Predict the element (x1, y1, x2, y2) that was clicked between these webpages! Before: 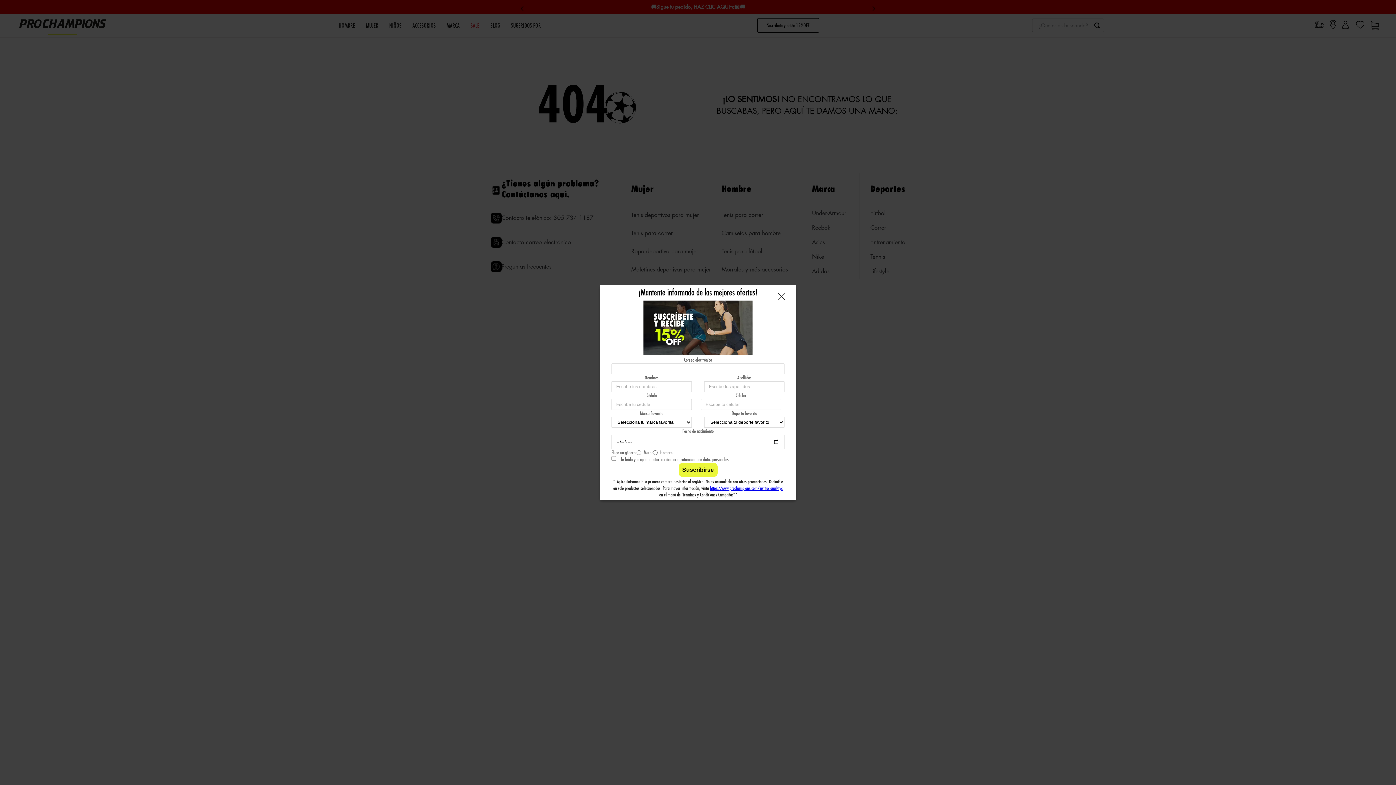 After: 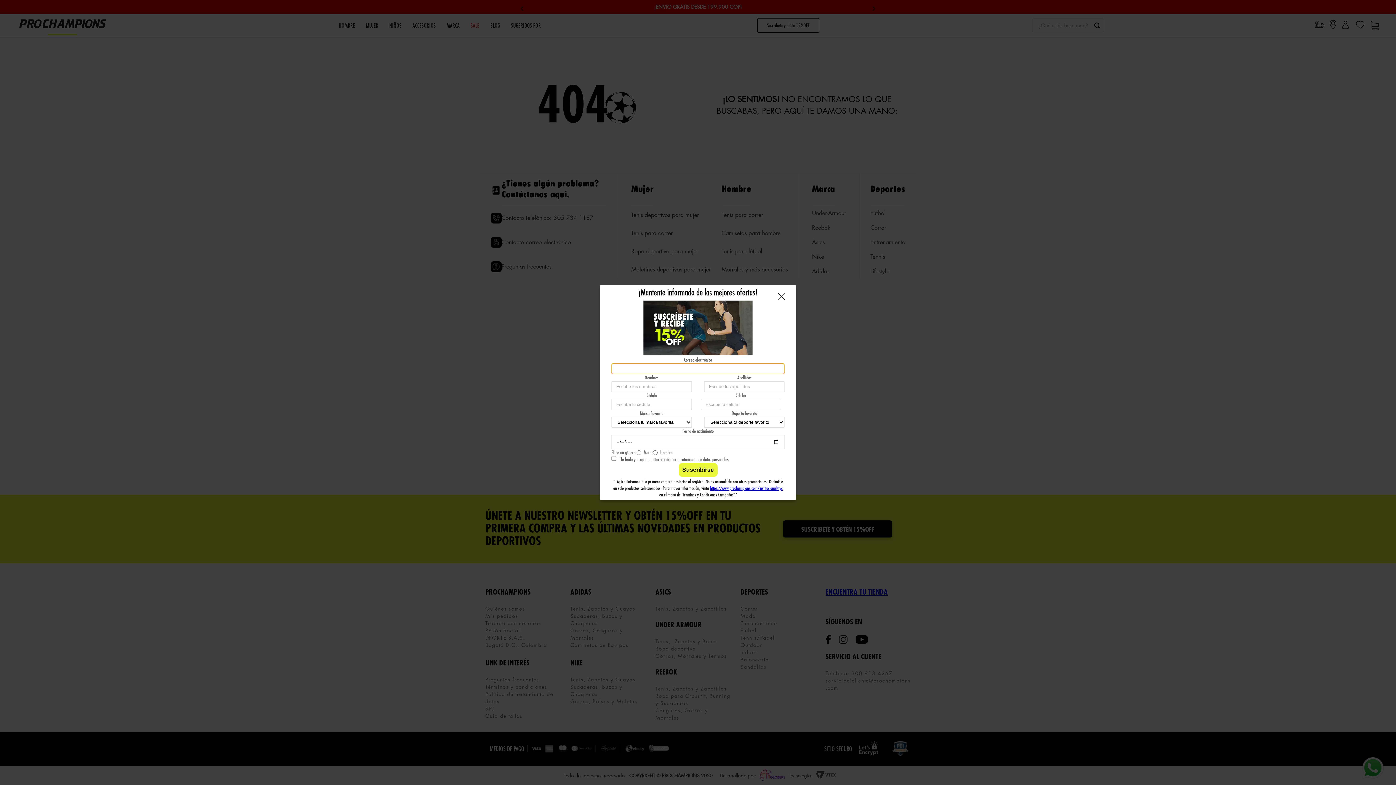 Action: bbox: (678, 463, 717, 477) label: Suscribirse